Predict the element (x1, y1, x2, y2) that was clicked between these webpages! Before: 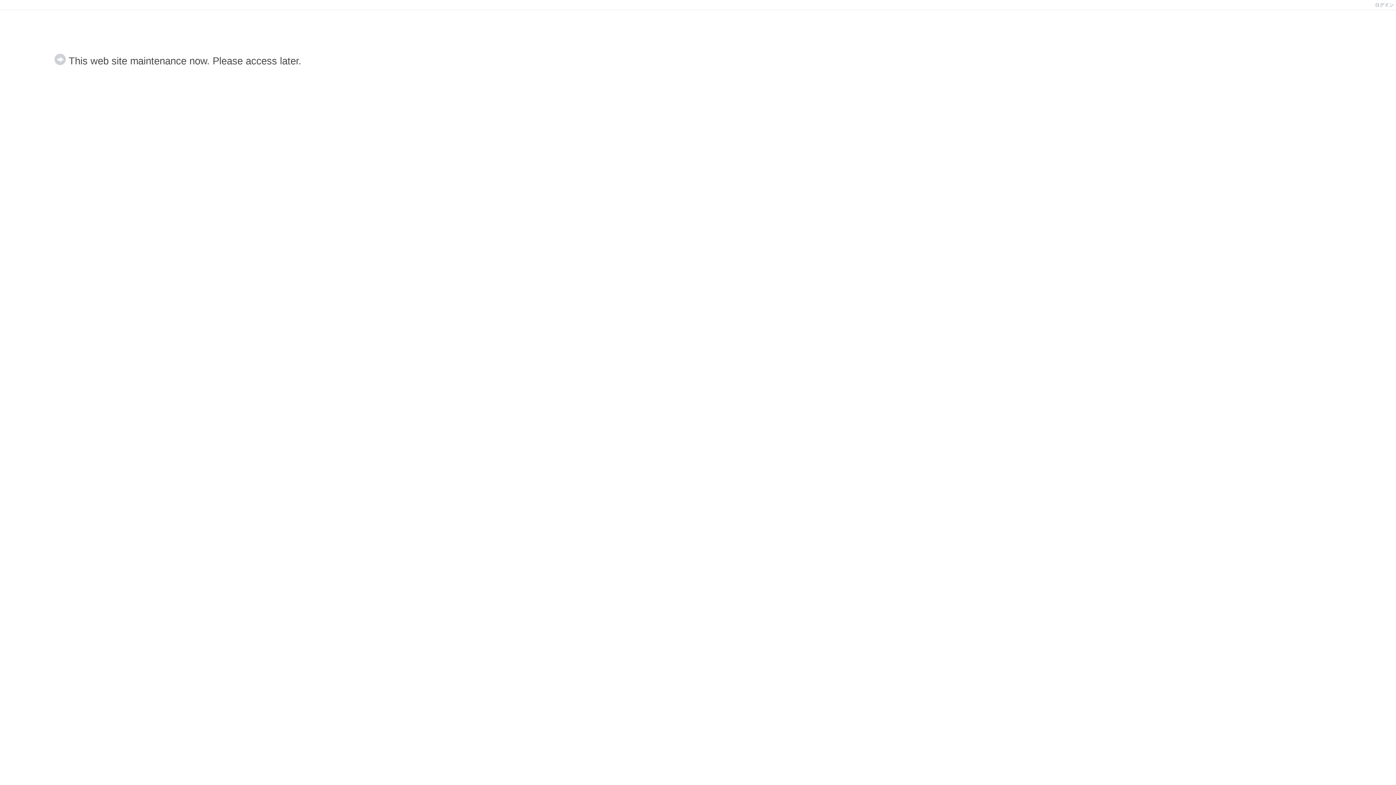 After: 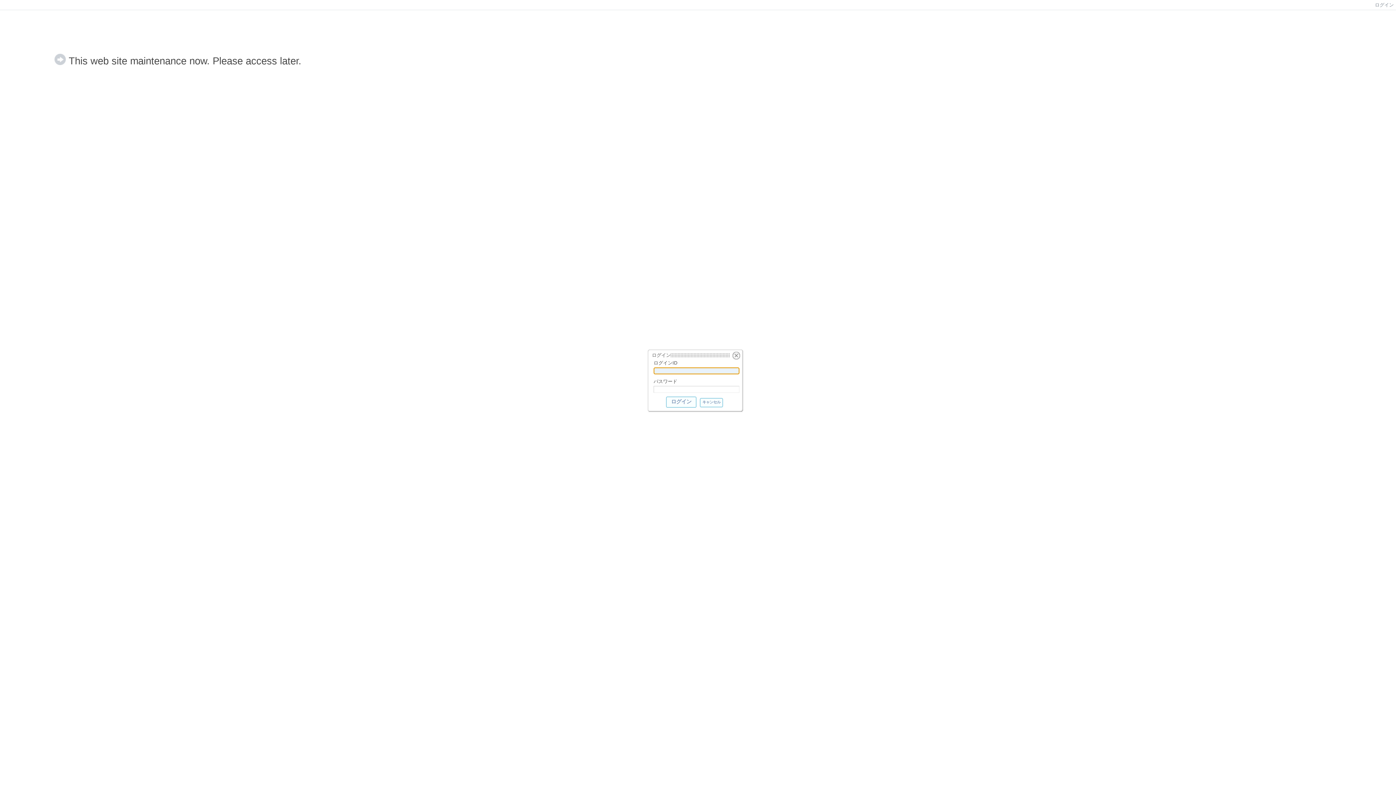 Action: bbox: (1373, 2, 1396, 7) label: ログイン